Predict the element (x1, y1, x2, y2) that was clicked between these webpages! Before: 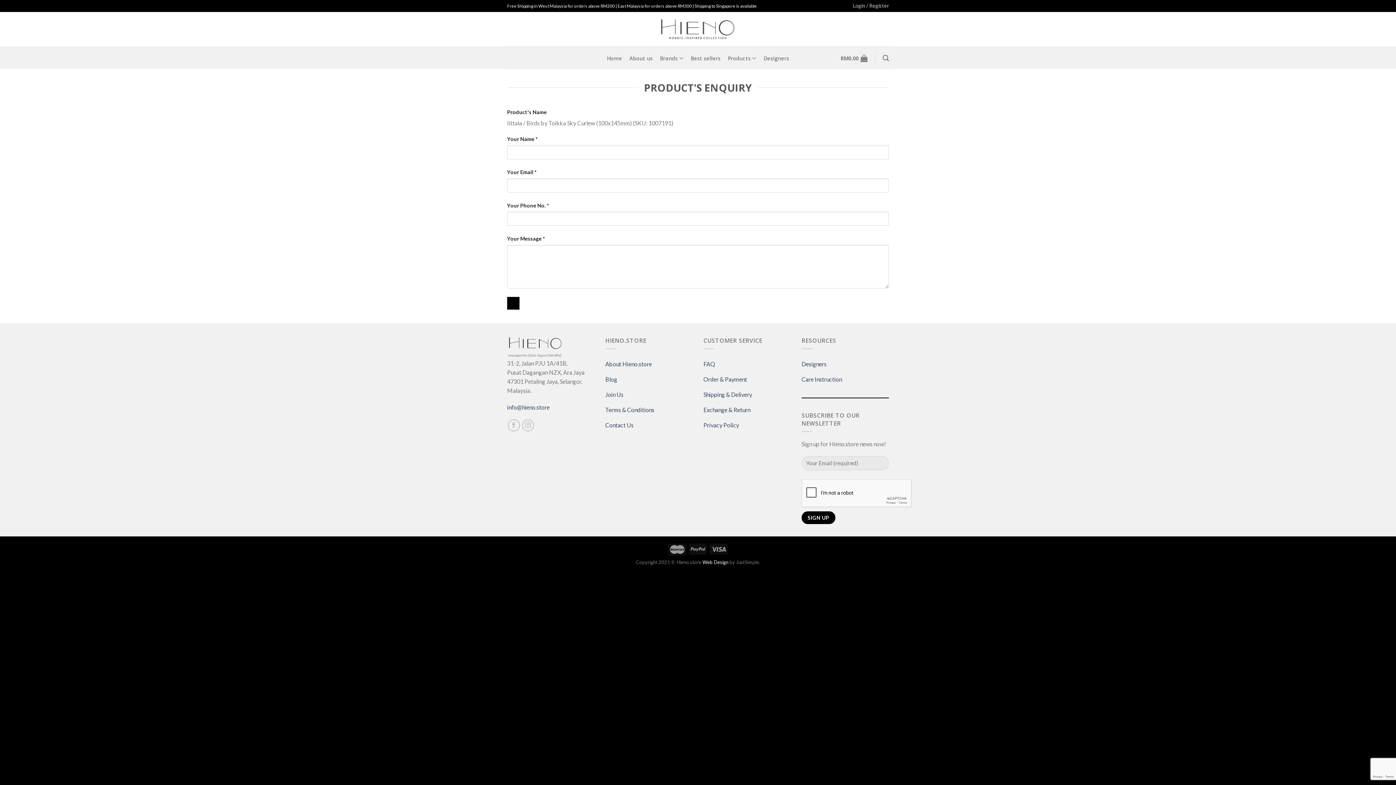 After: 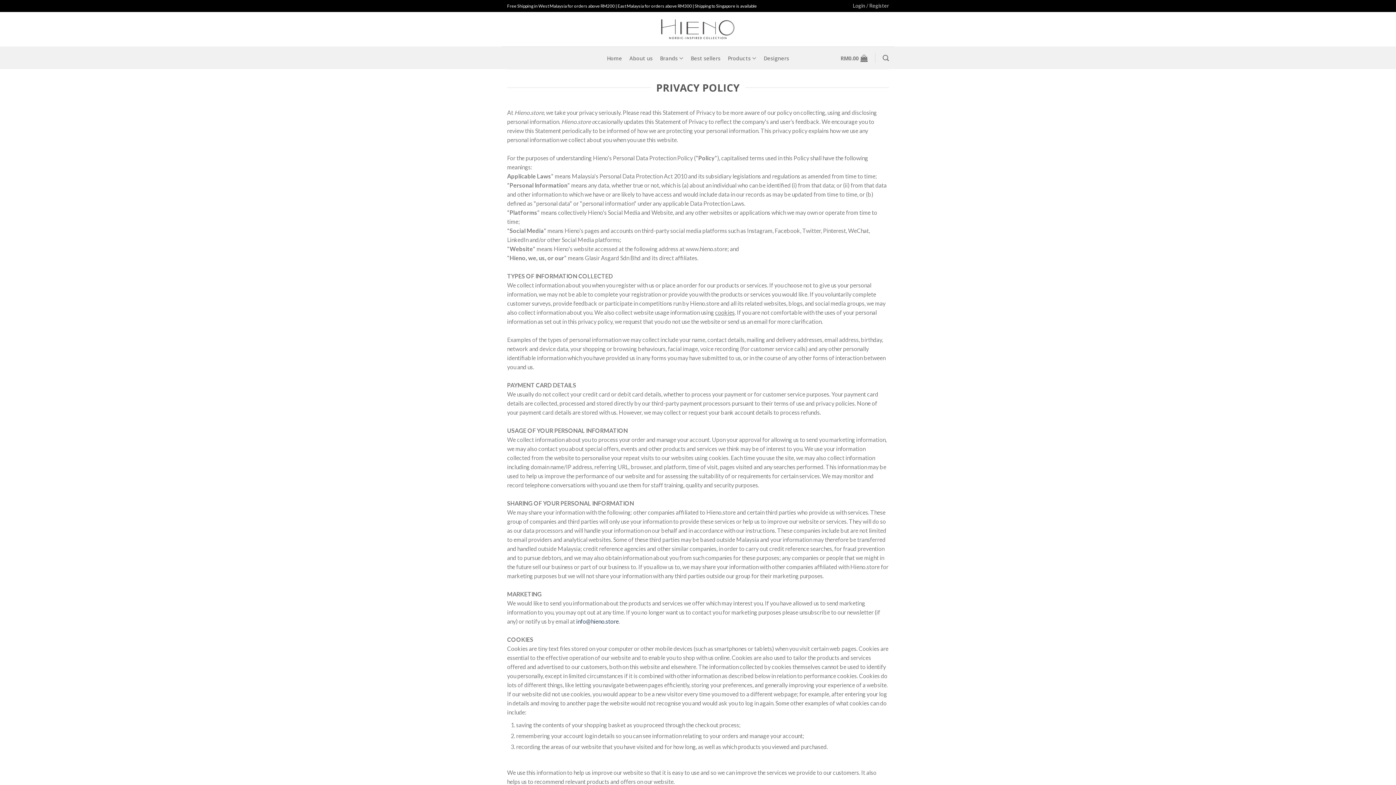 Action: label: Privacy Policy bbox: (703, 417, 790, 432)